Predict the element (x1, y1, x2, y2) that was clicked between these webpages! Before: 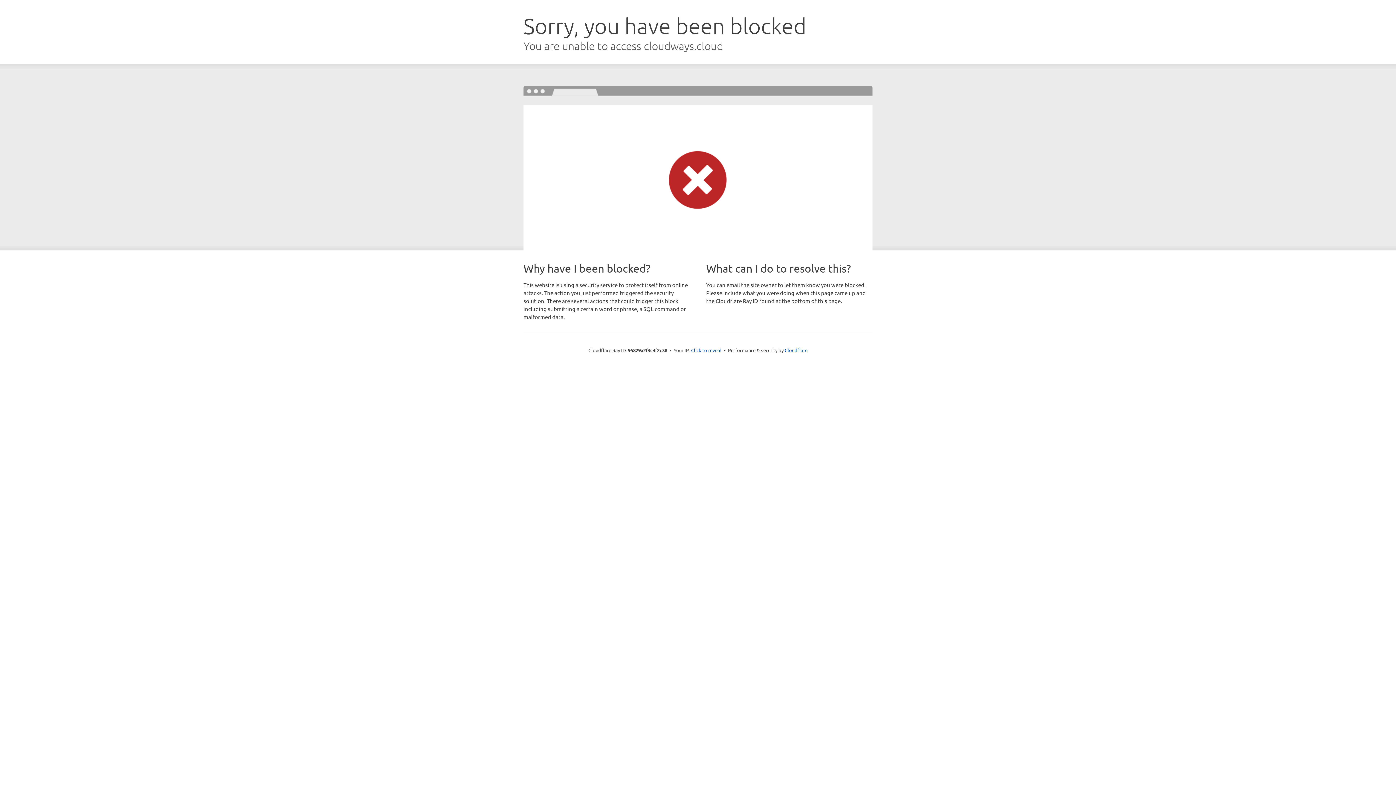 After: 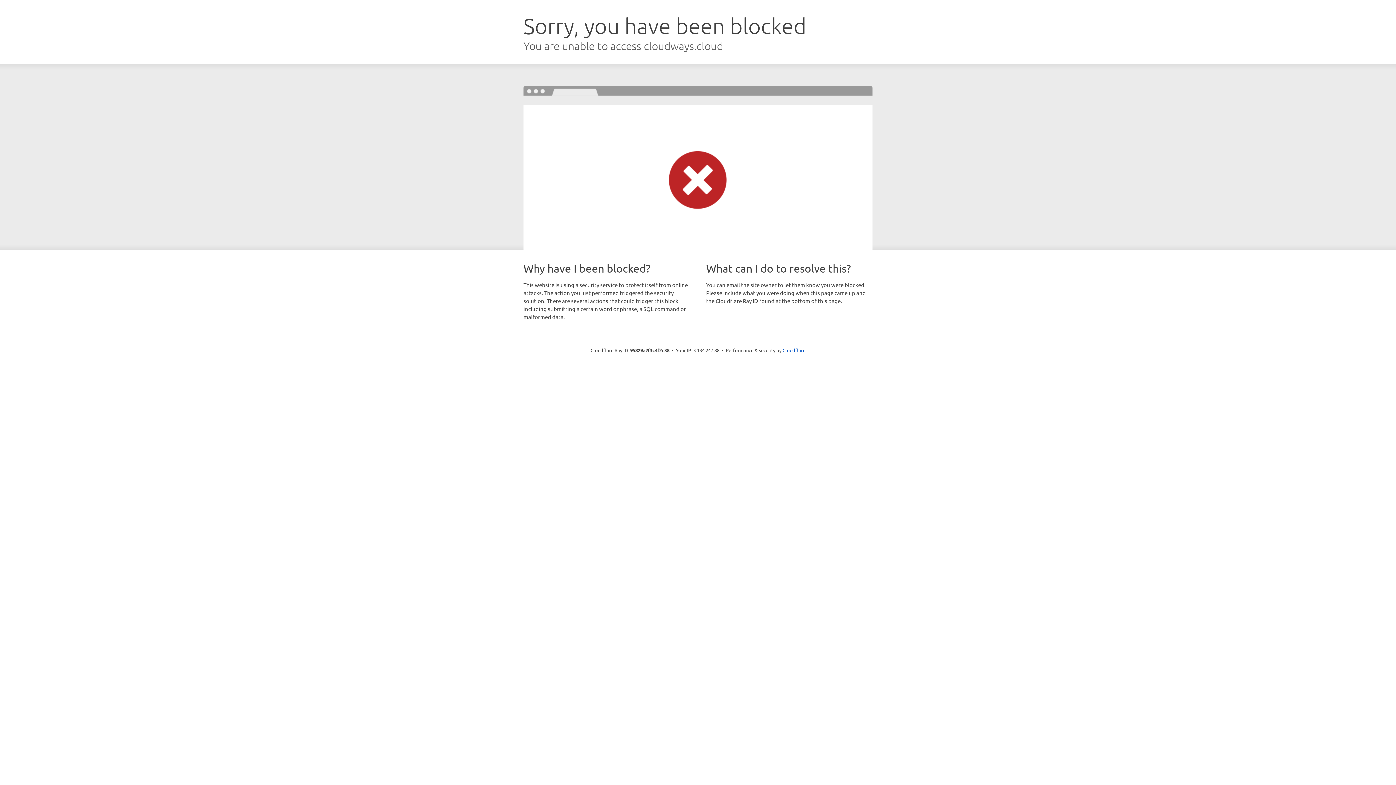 Action: bbox: (691, 346, 721, 353) label: Click to reveal